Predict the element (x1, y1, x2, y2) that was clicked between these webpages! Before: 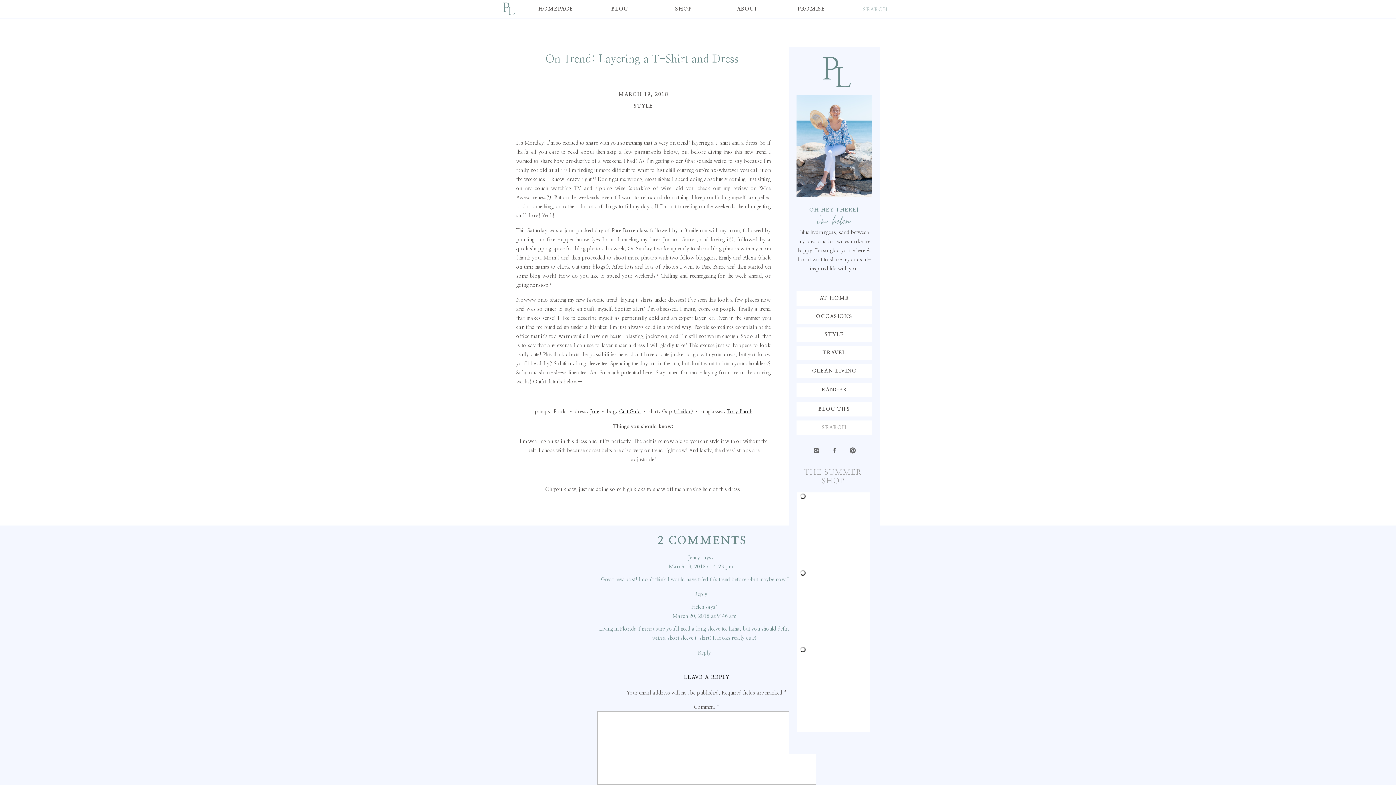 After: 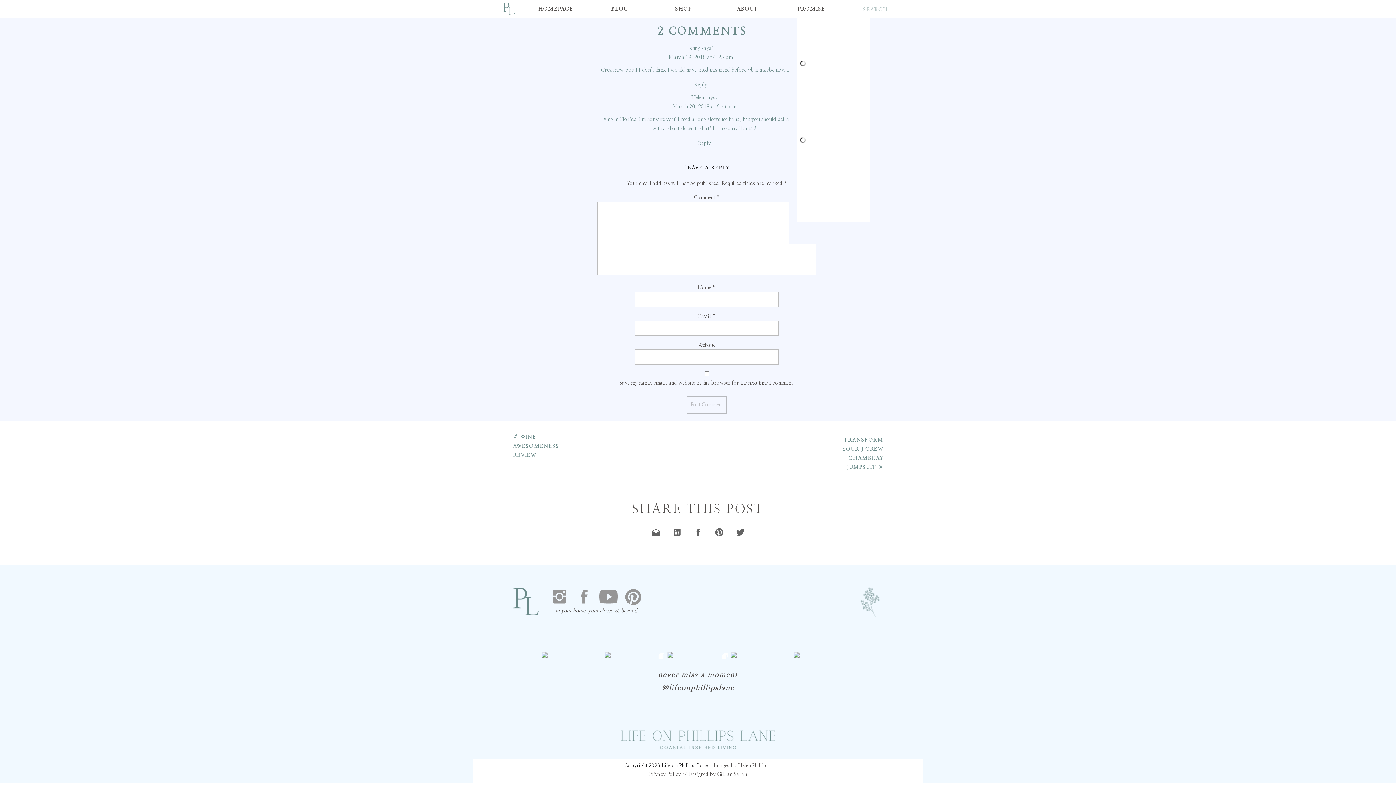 Action: label: March 19, 2018 at 4:23 pm bbox: (668, 564, 732, 569)